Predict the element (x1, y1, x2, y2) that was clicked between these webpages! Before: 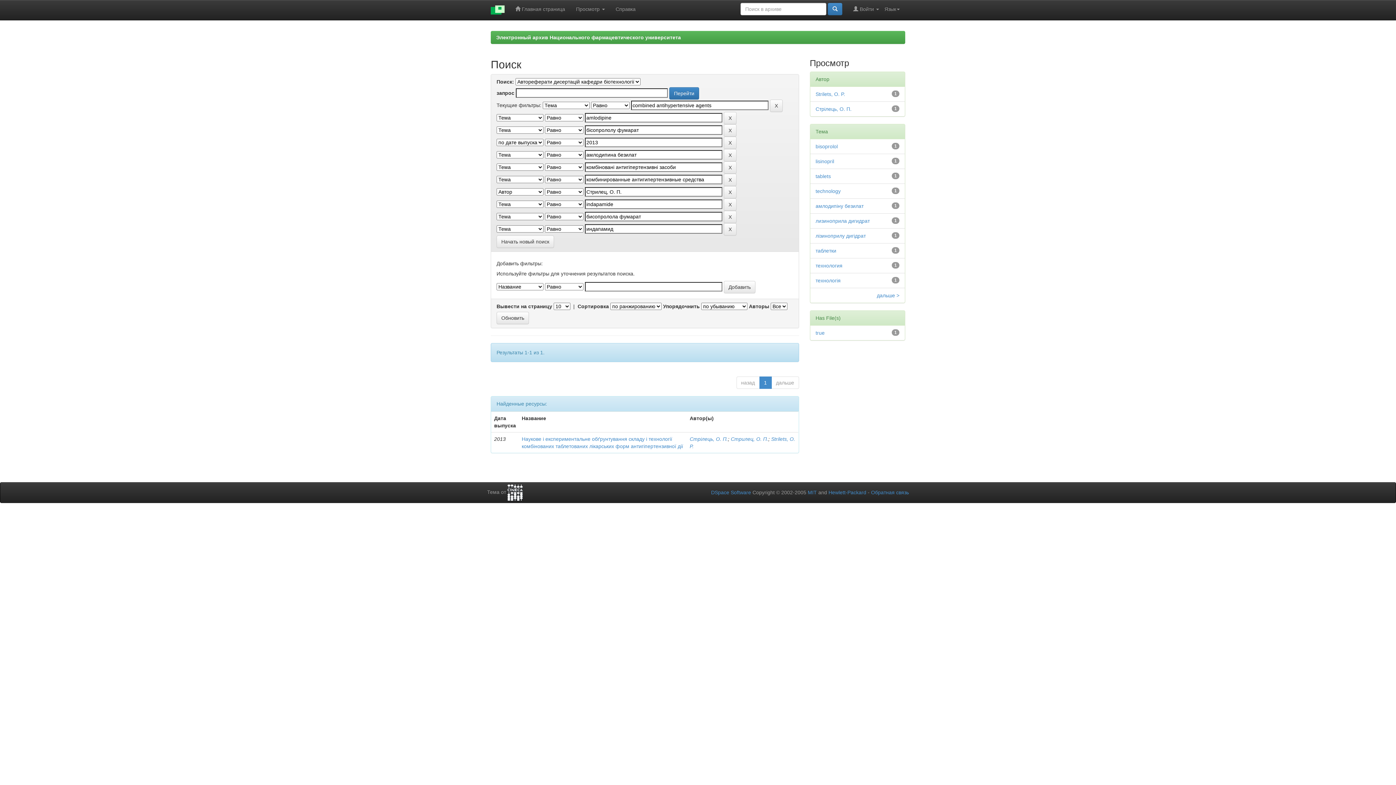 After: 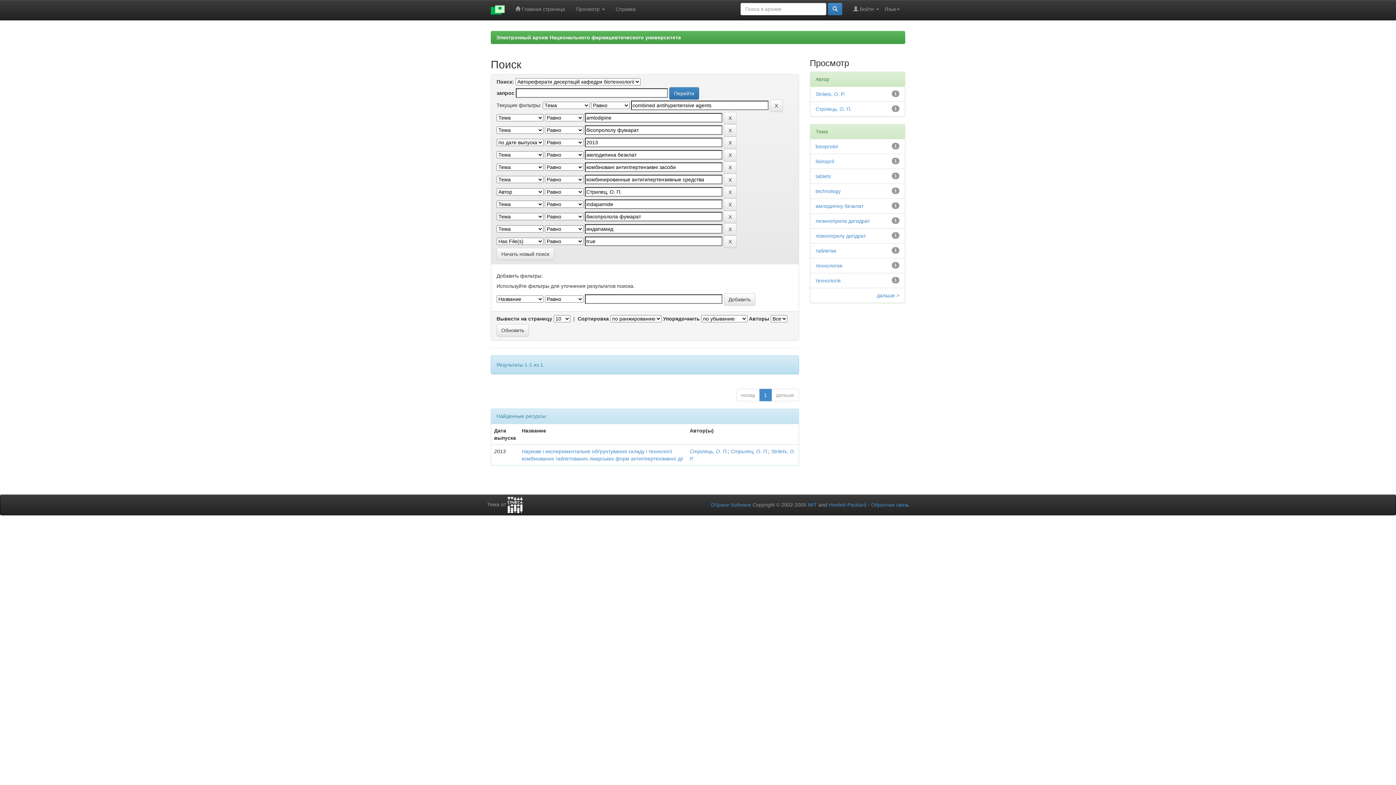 Action: bbox: (815, 330, 824, 336) label: true